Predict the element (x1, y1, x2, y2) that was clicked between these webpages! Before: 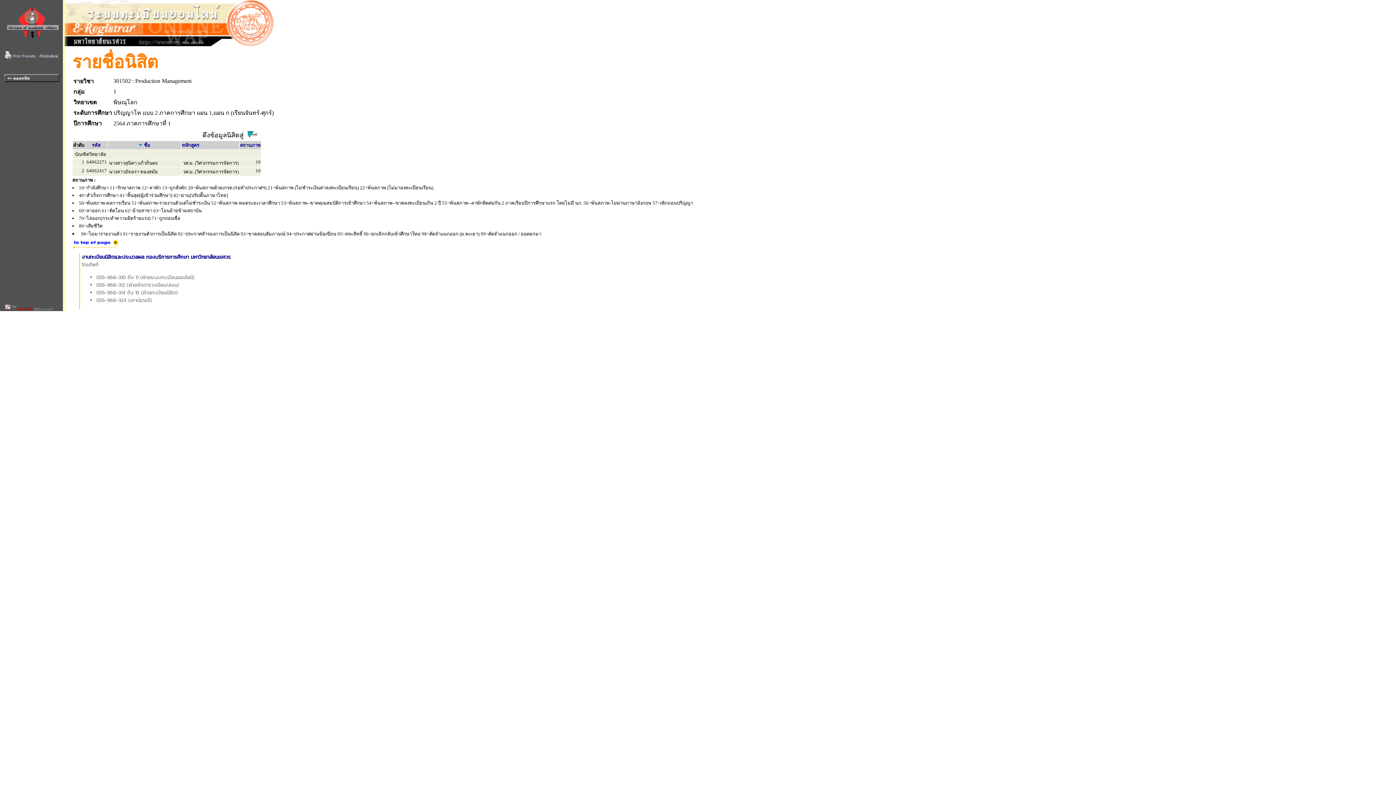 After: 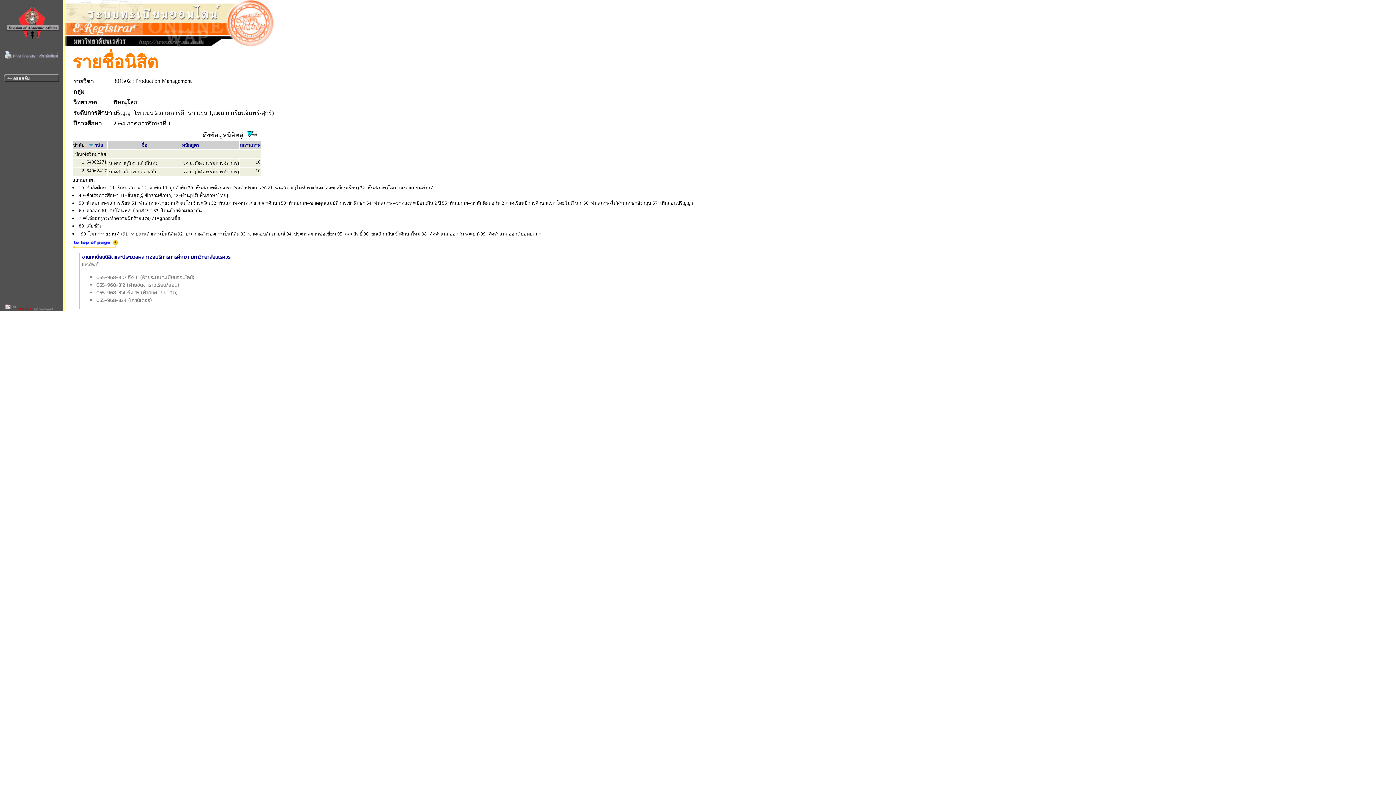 Action: bbox: (91, 141, 100, 148) label: รหัส